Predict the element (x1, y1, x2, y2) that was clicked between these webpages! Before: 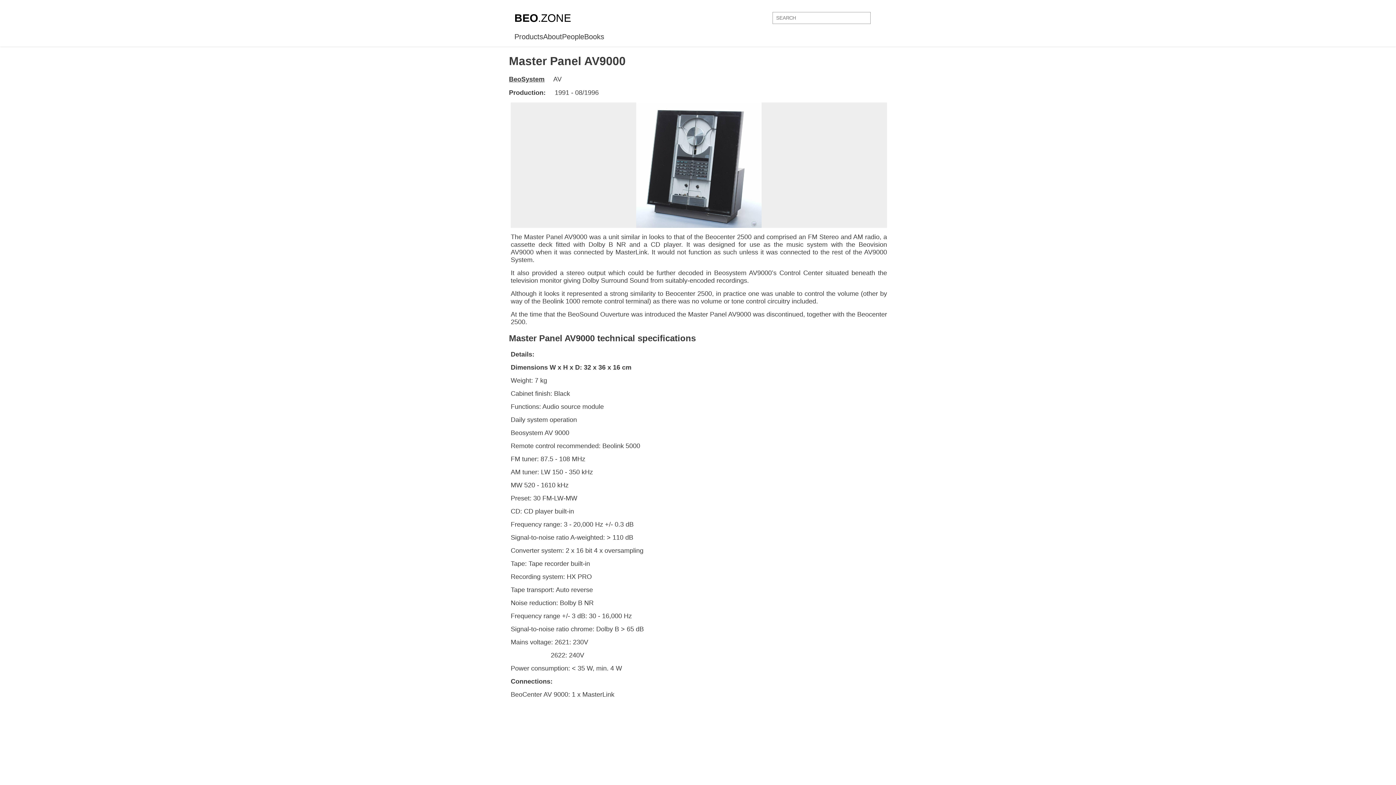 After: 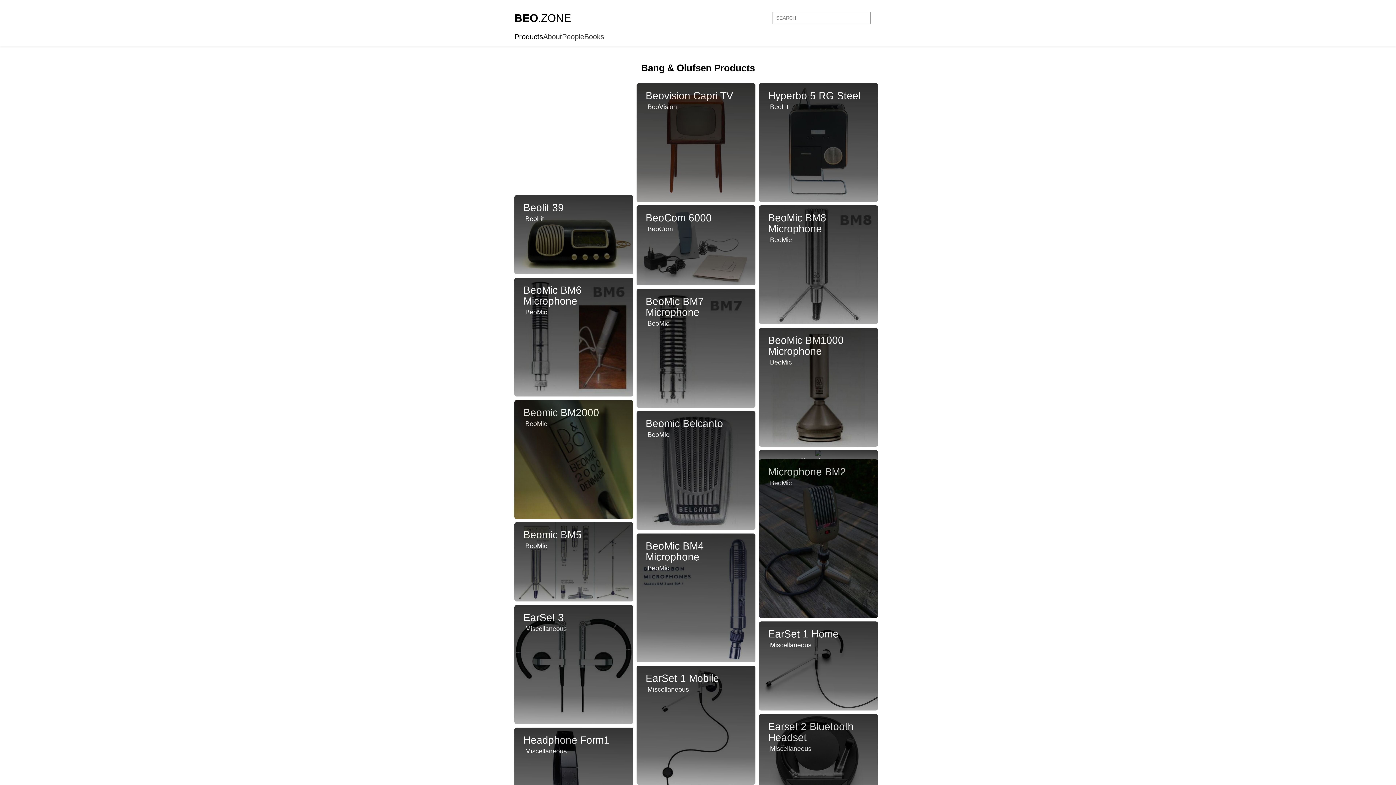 Action: bbox: (514, 32, 543, 40) label: Products